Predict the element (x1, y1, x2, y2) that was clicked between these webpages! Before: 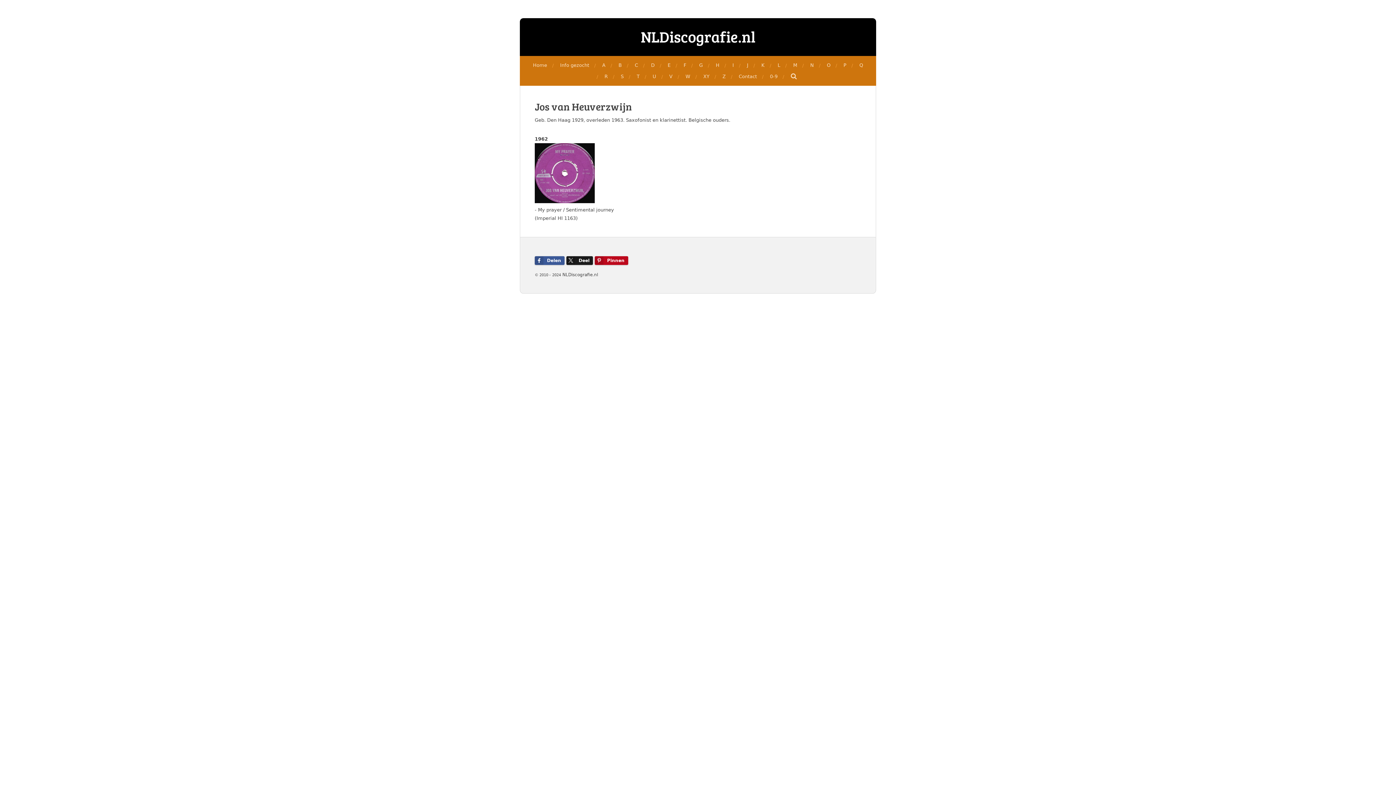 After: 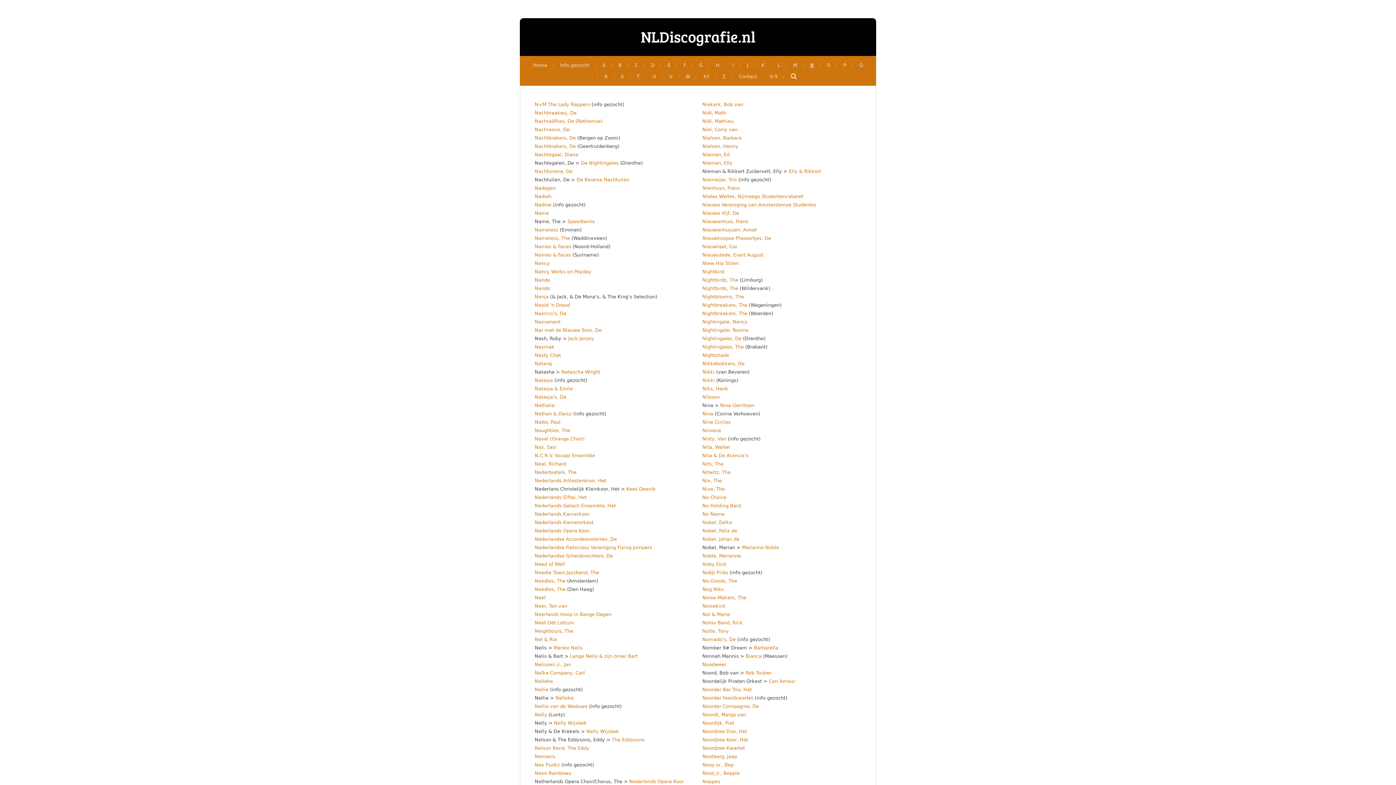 Action: bbox: (806, 59, 817, 70) label: N